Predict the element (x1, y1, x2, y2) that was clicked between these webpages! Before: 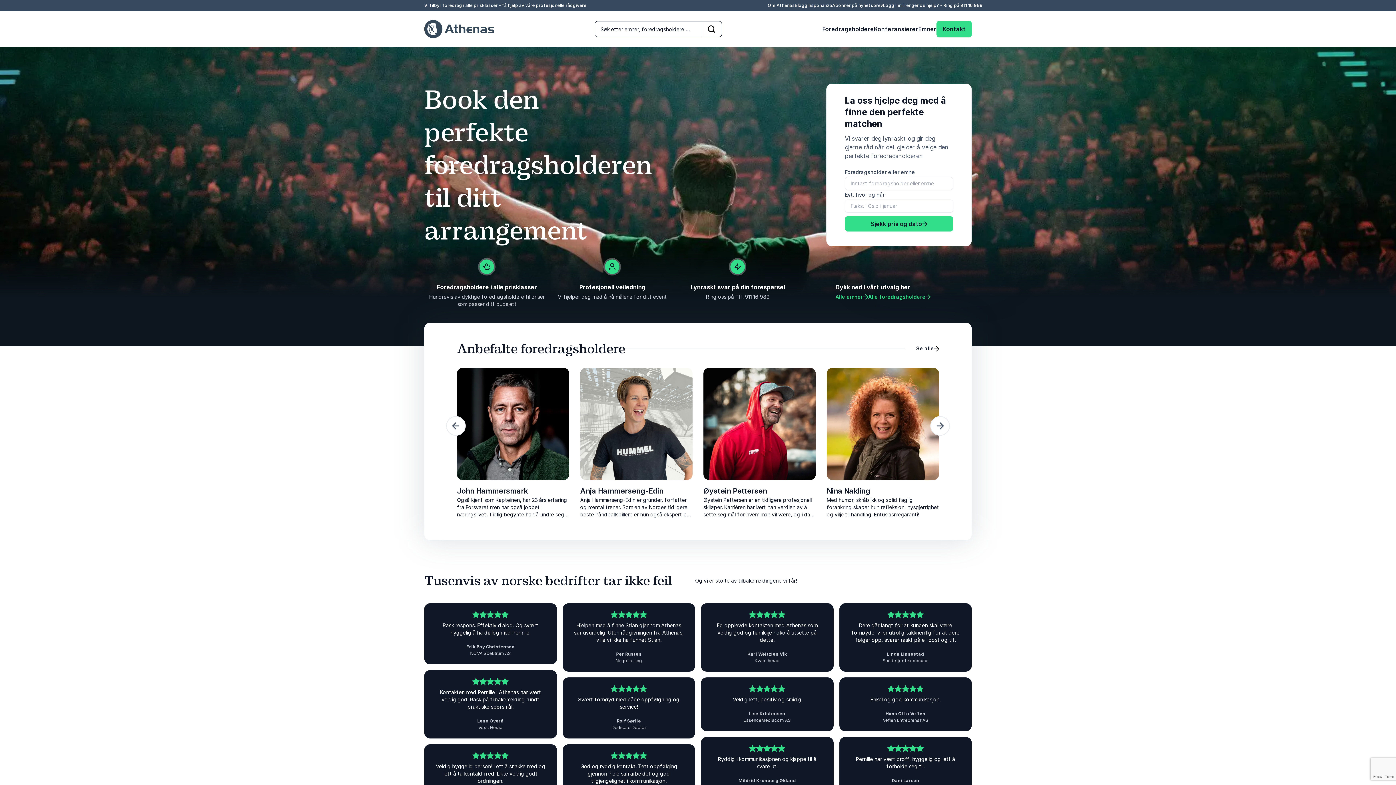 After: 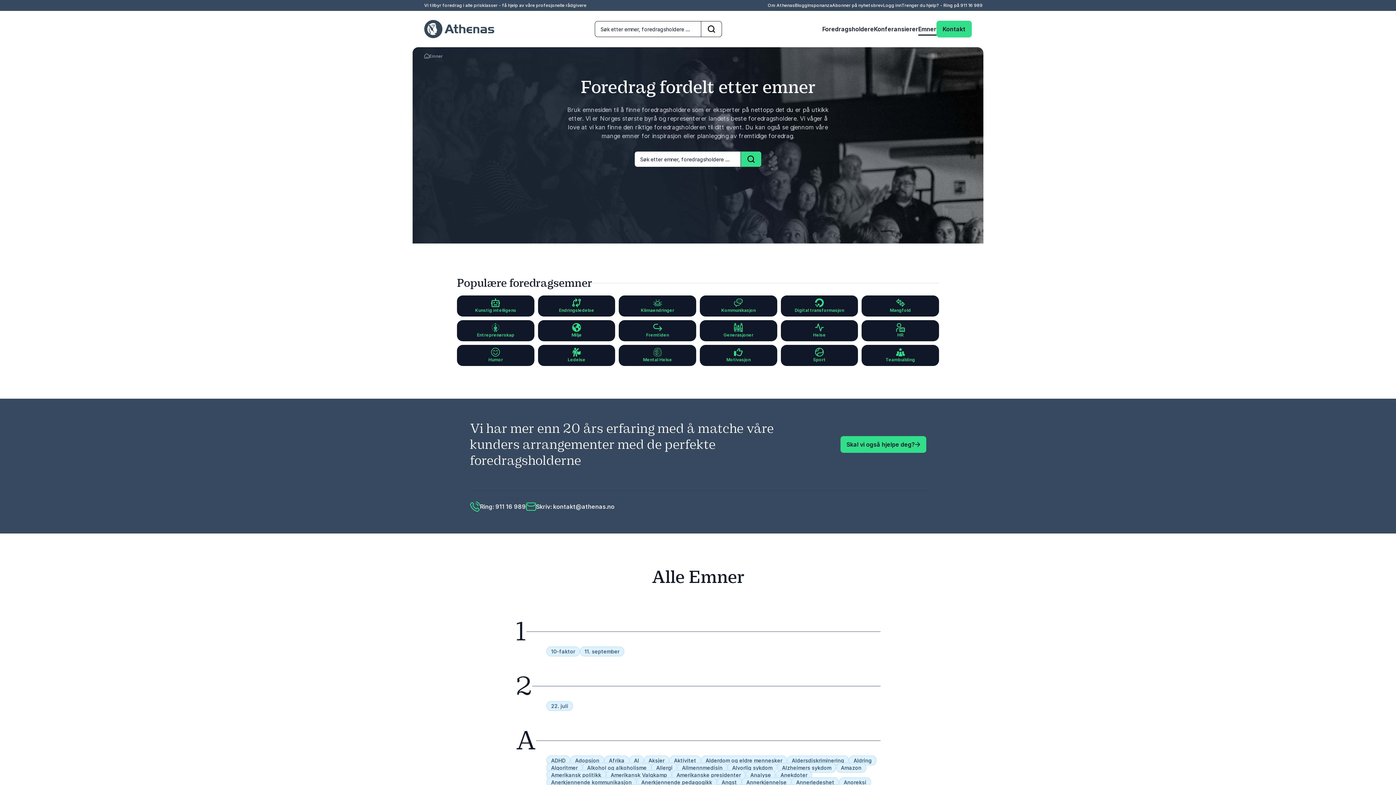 Action: bbox: (835, 293, 868, 300) label: Alle emner